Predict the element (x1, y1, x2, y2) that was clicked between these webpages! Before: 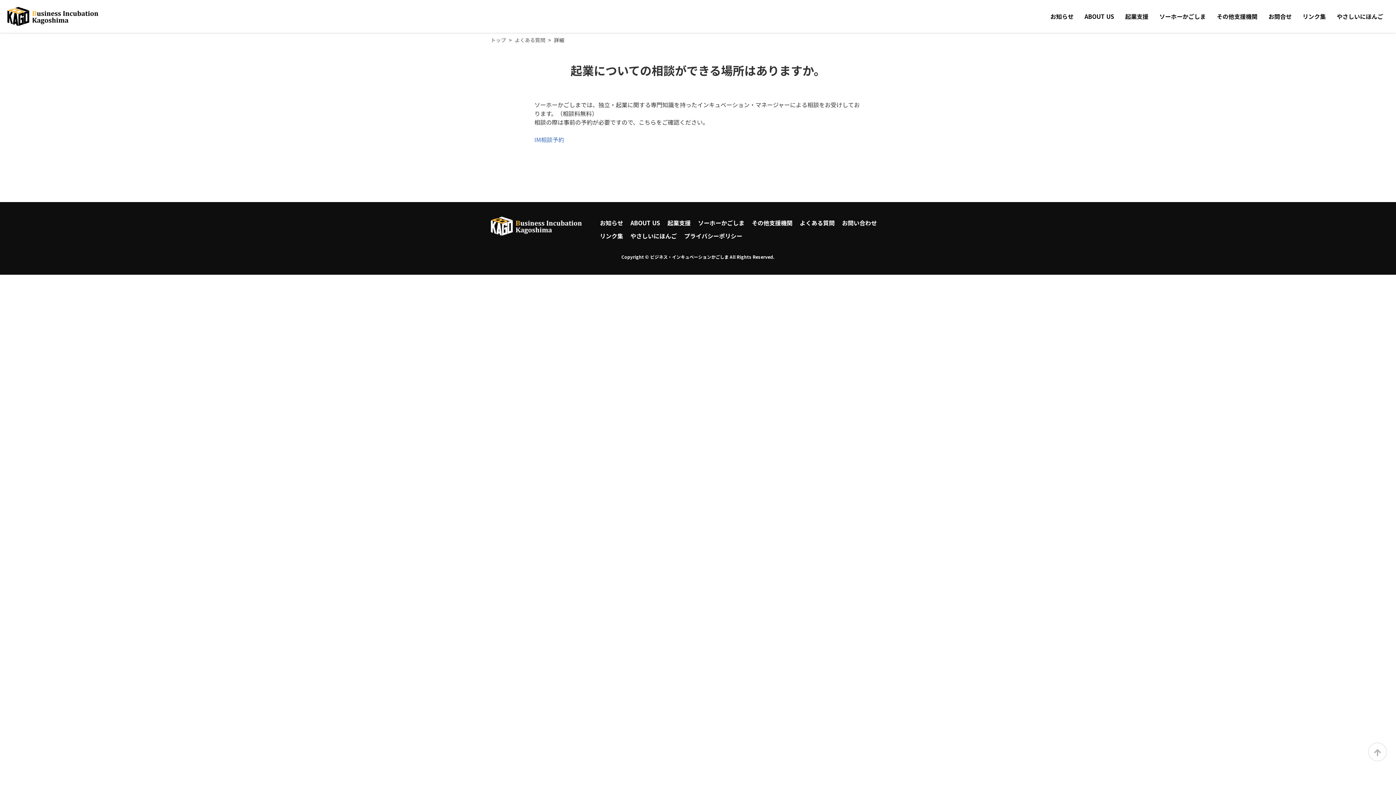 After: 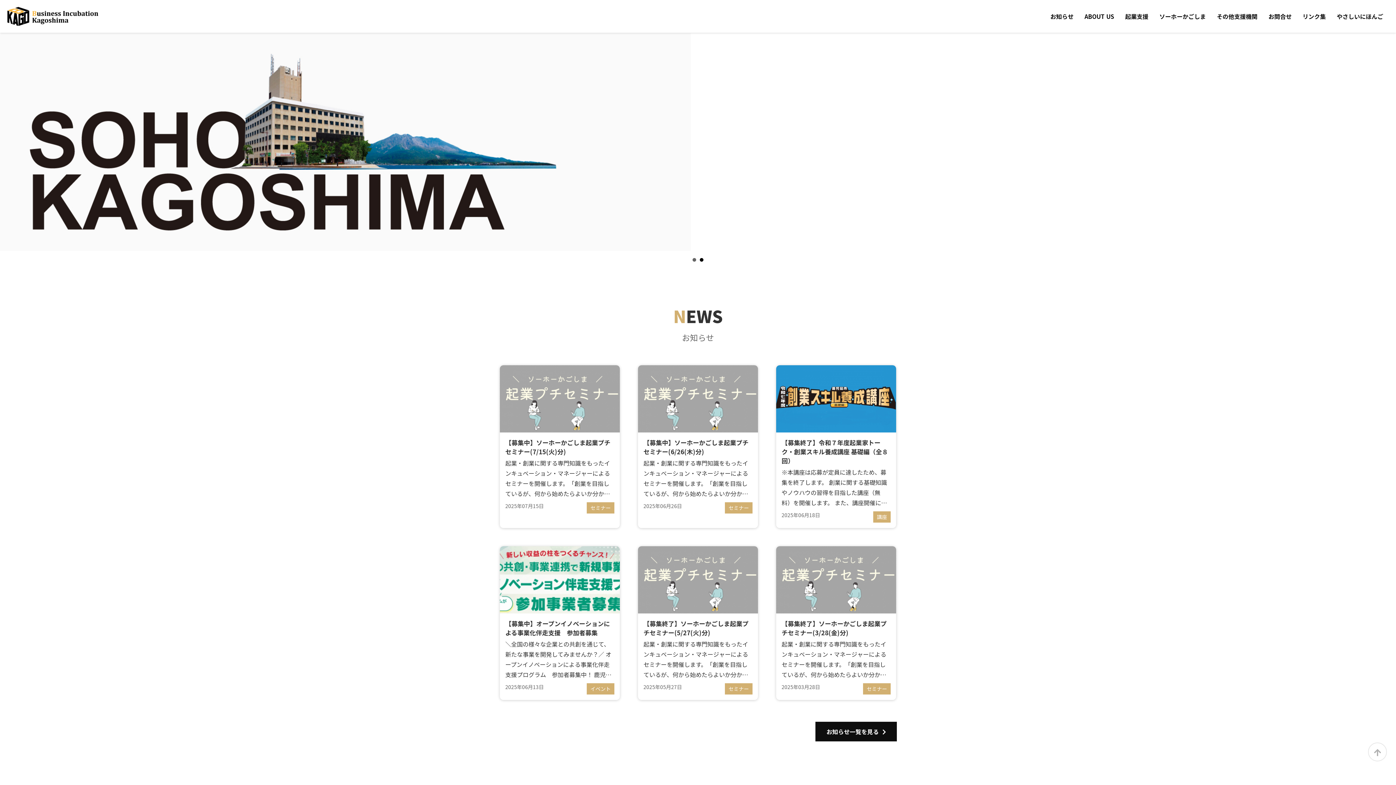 Action: label: トップ bbox: (490, 36, 506, 43)